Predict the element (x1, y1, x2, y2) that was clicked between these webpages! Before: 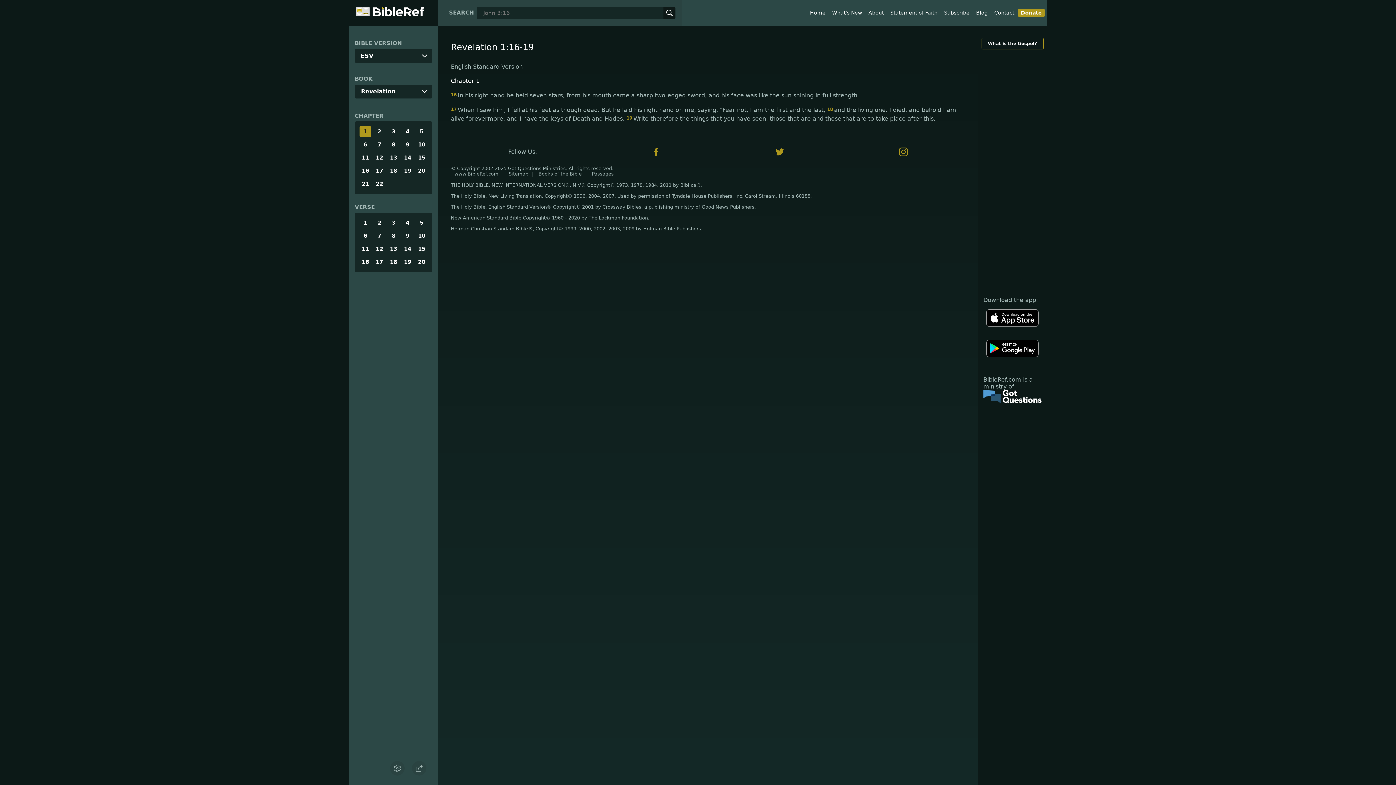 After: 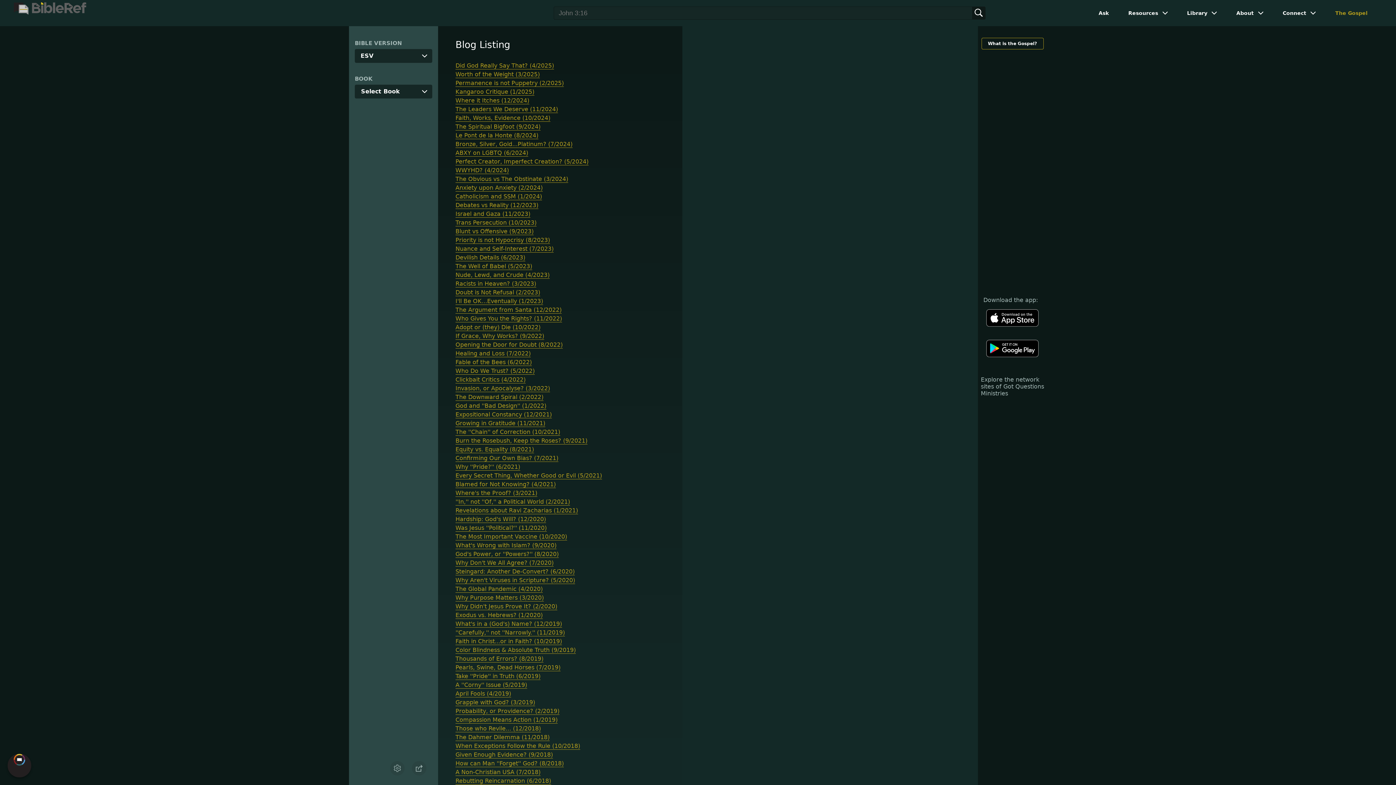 Action: bbox: (973, 8, 990, 16) label: Blog